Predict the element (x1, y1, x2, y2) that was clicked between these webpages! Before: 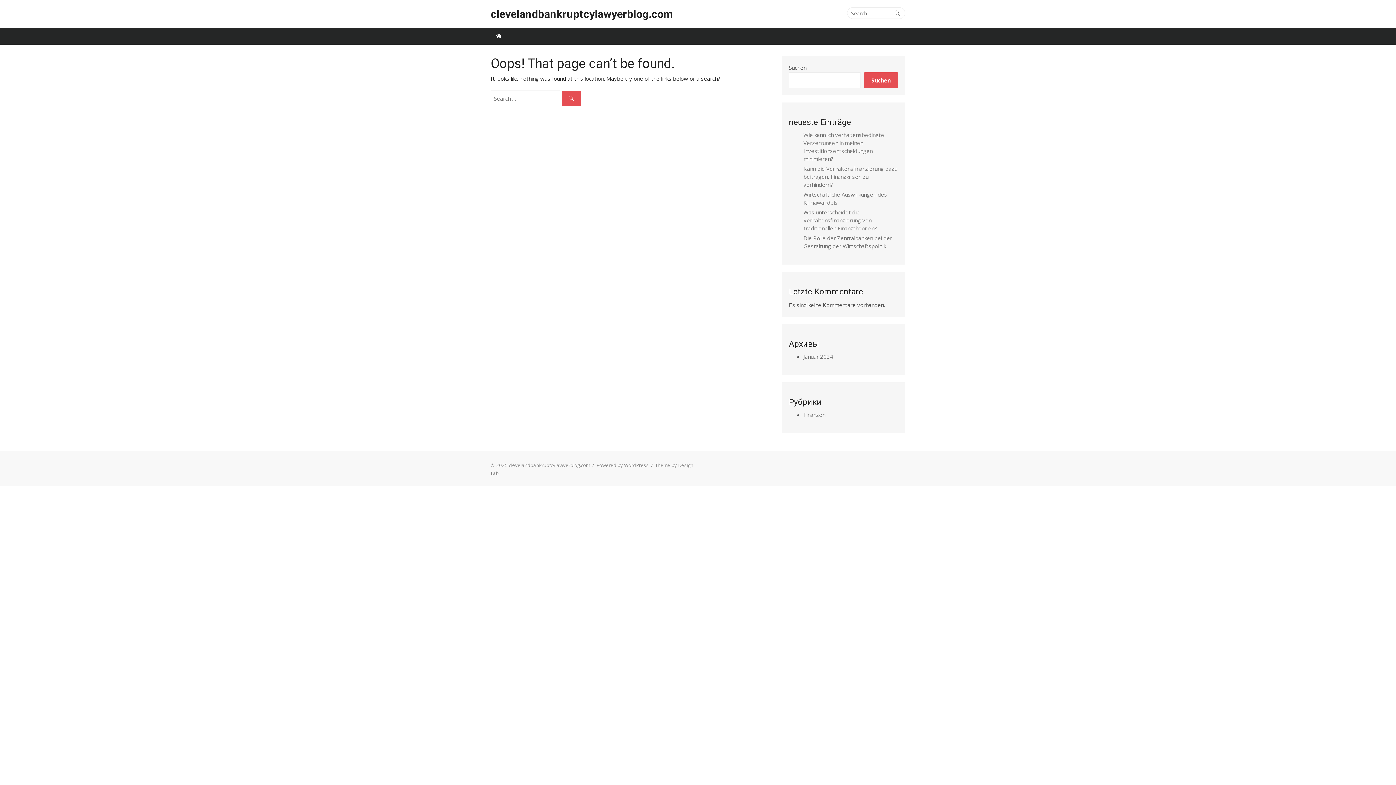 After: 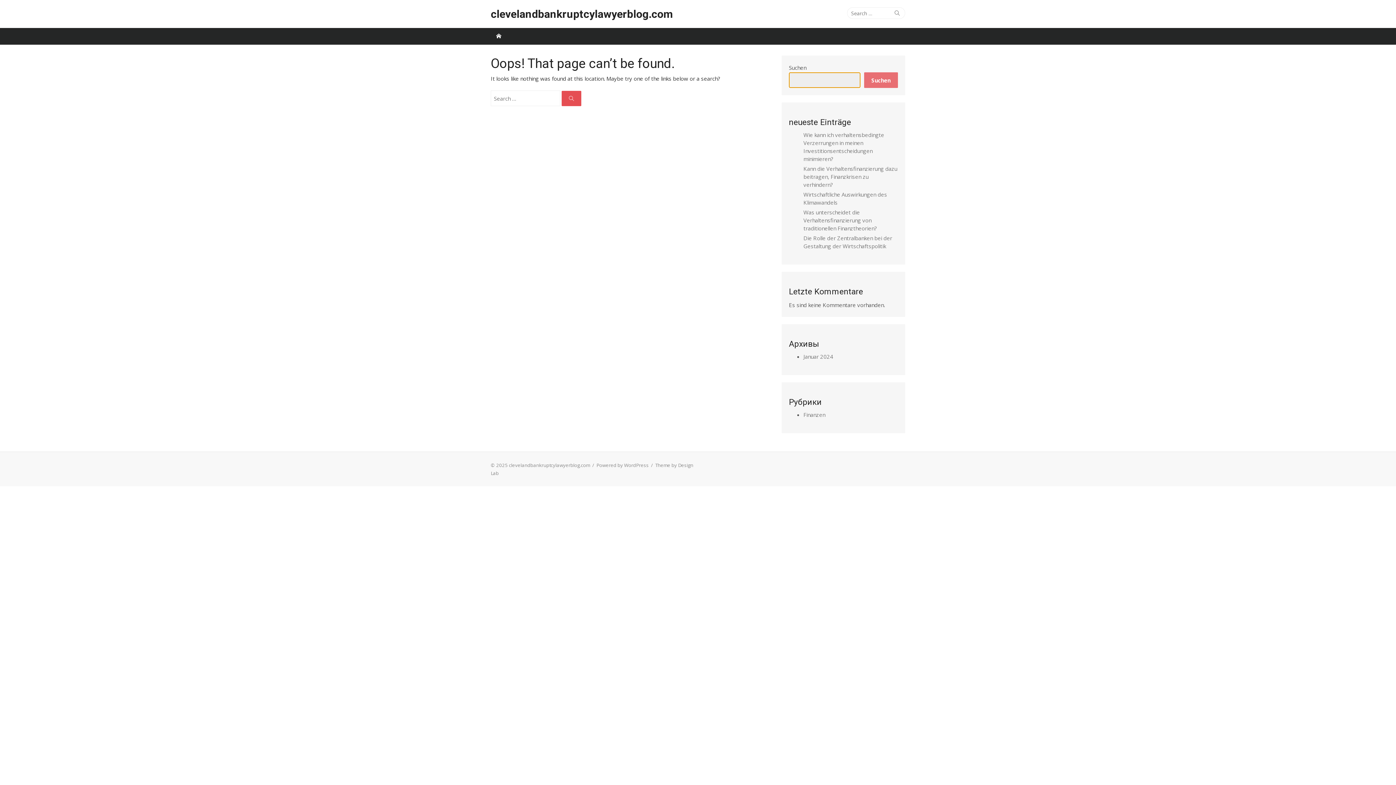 Action: bbox: (864, 72, 898, 88) label: Suchen